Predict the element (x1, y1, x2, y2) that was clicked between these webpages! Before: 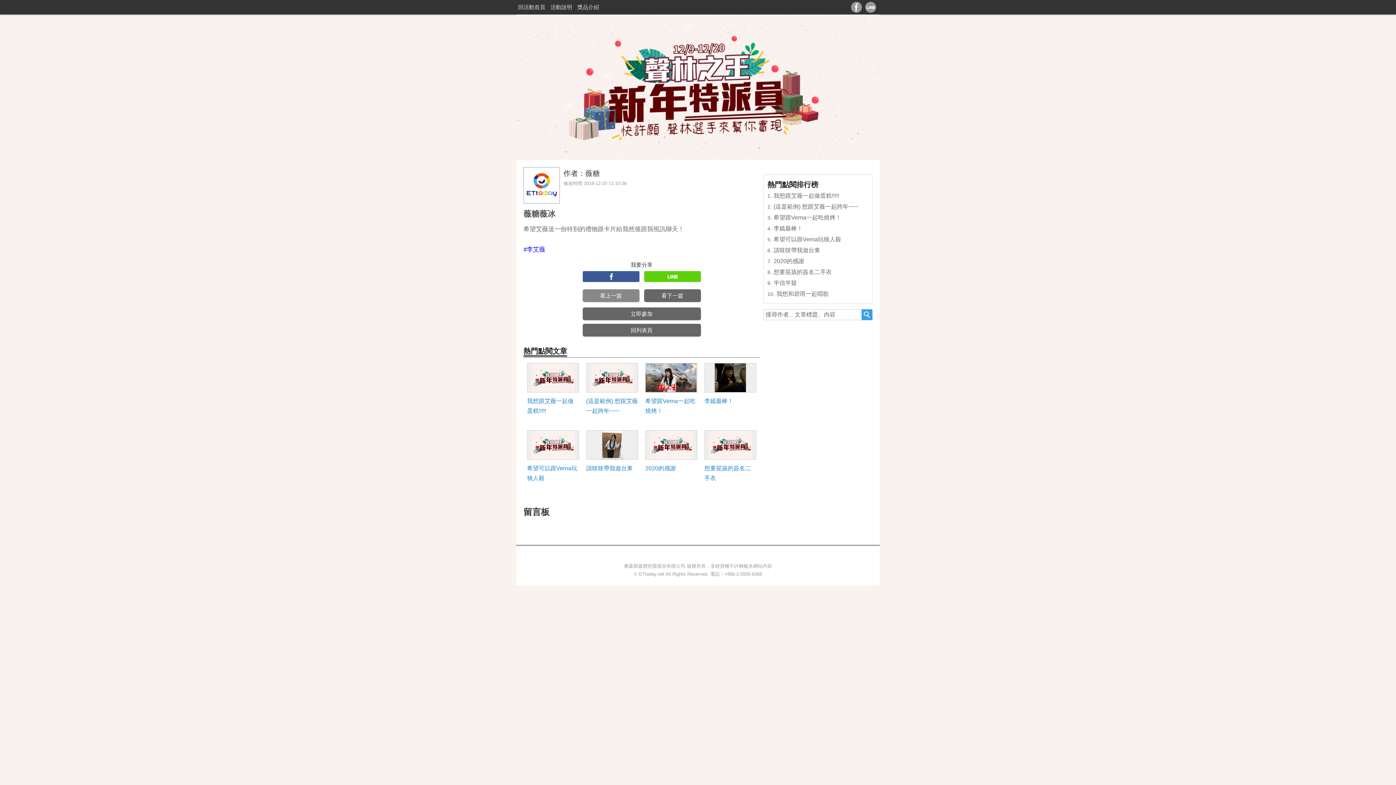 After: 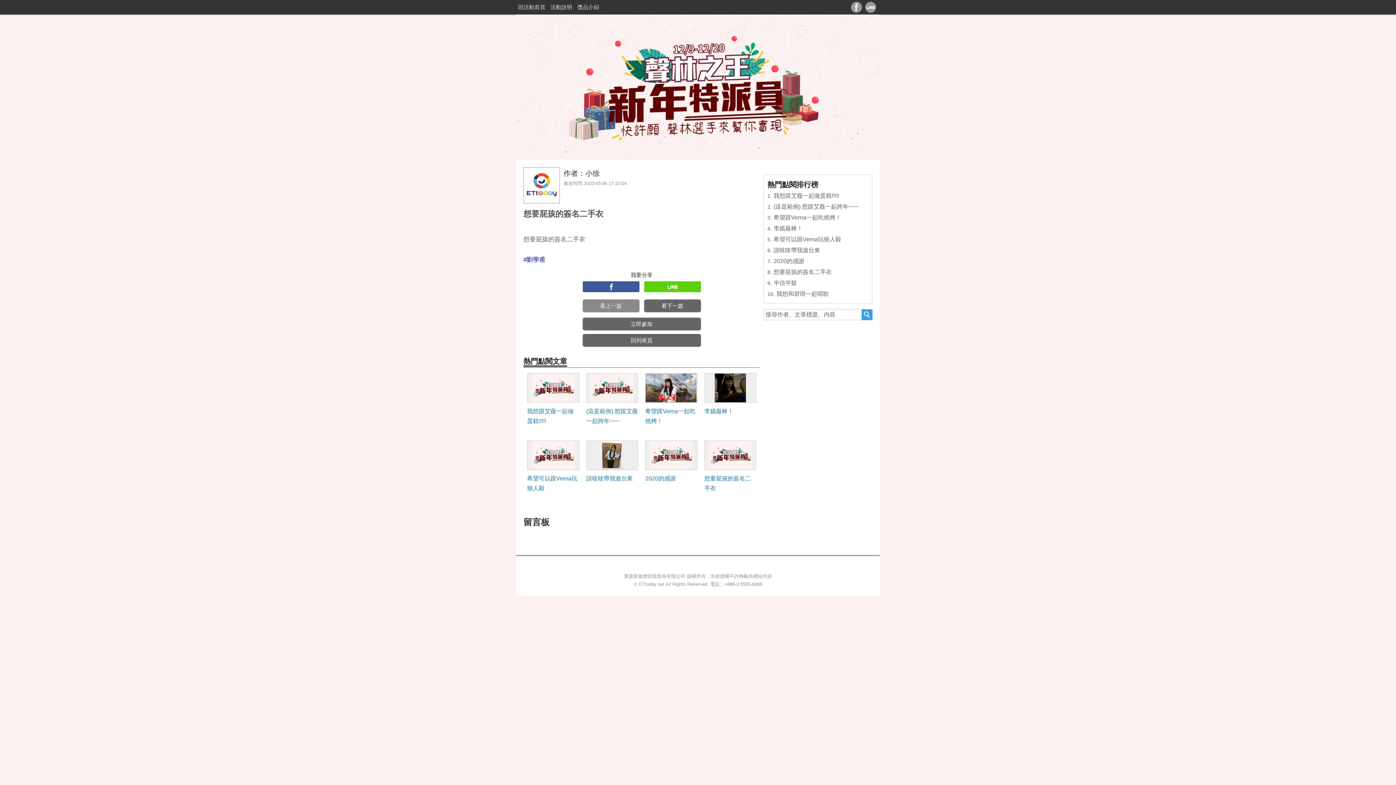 Action: bbox: (704, 430, 756, 460)